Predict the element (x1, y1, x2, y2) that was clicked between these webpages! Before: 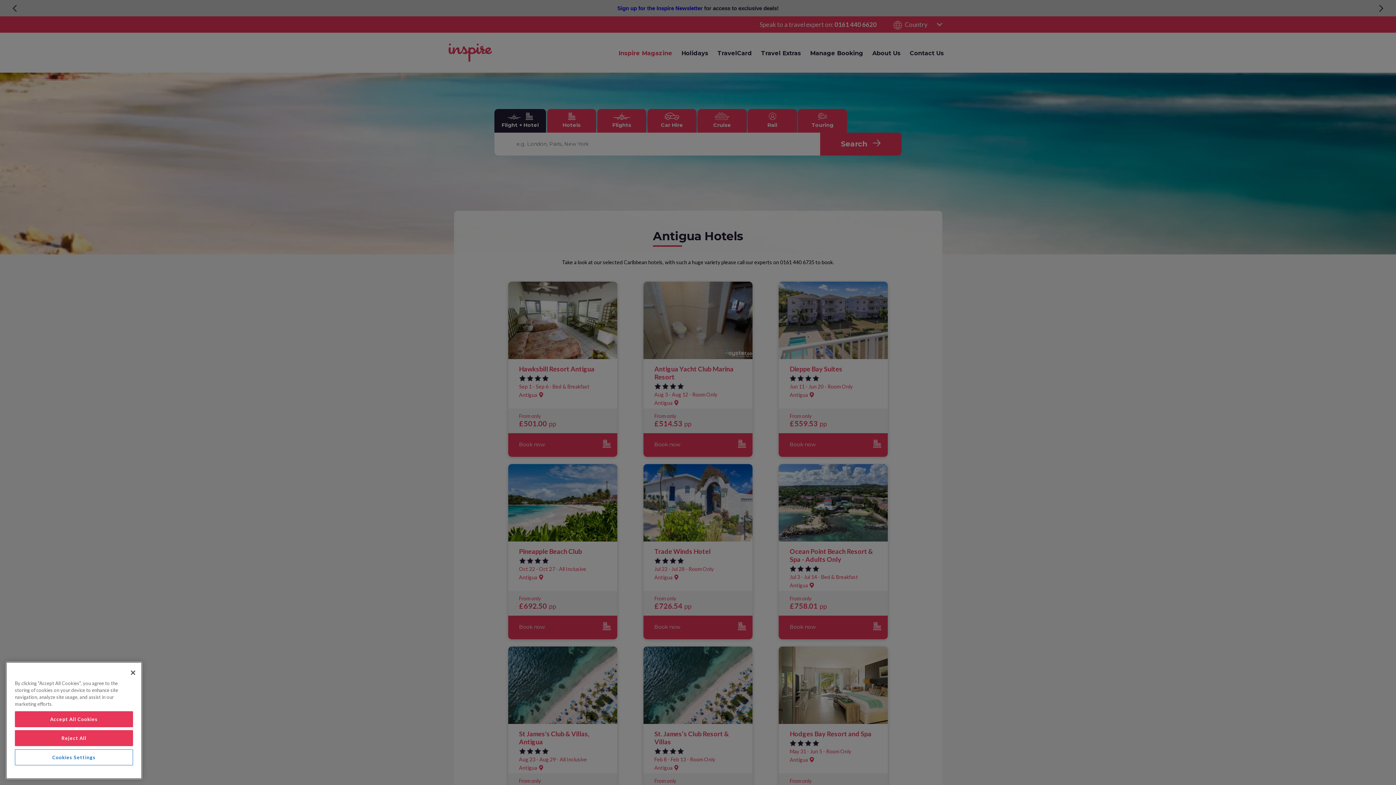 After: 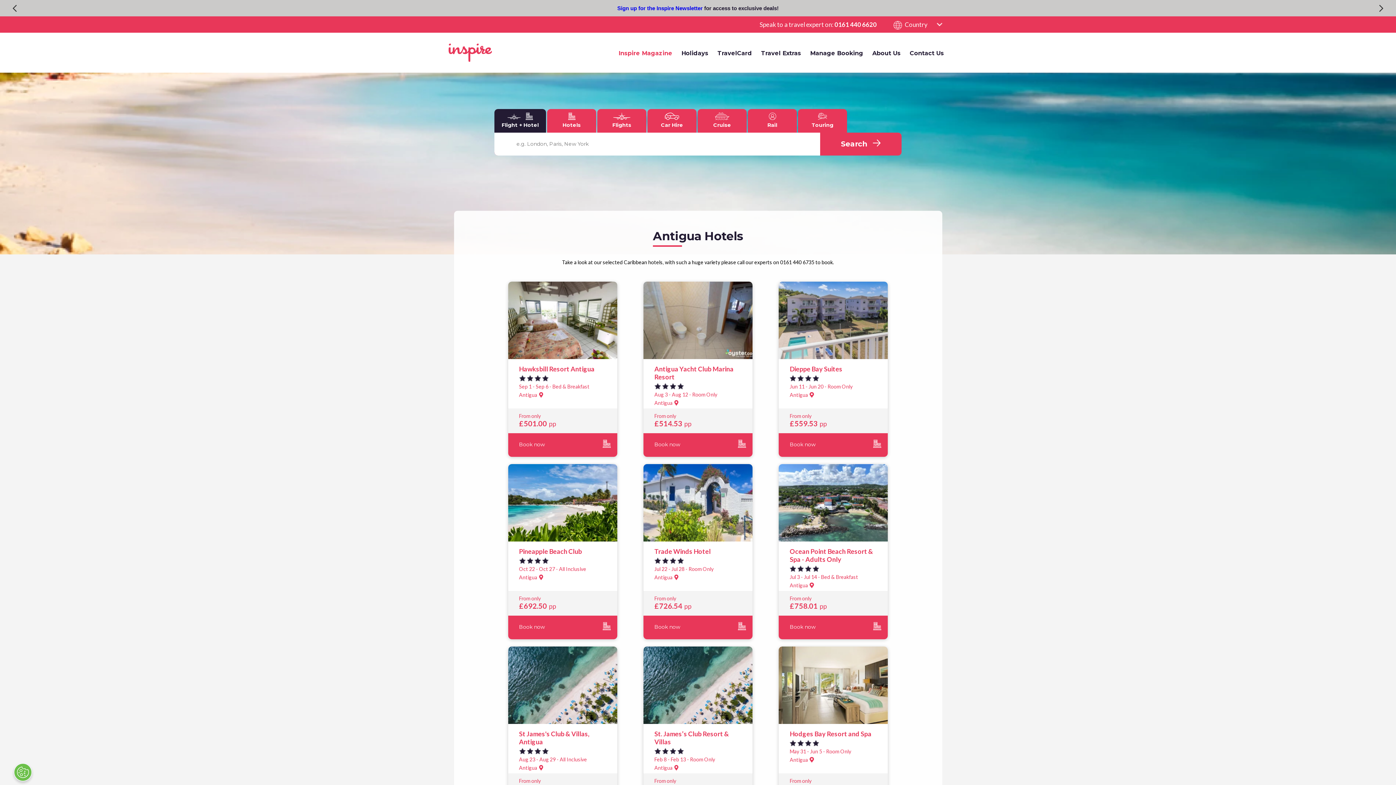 Action: label: Accept All Cookies bbox: (14, 711, 133, 727)